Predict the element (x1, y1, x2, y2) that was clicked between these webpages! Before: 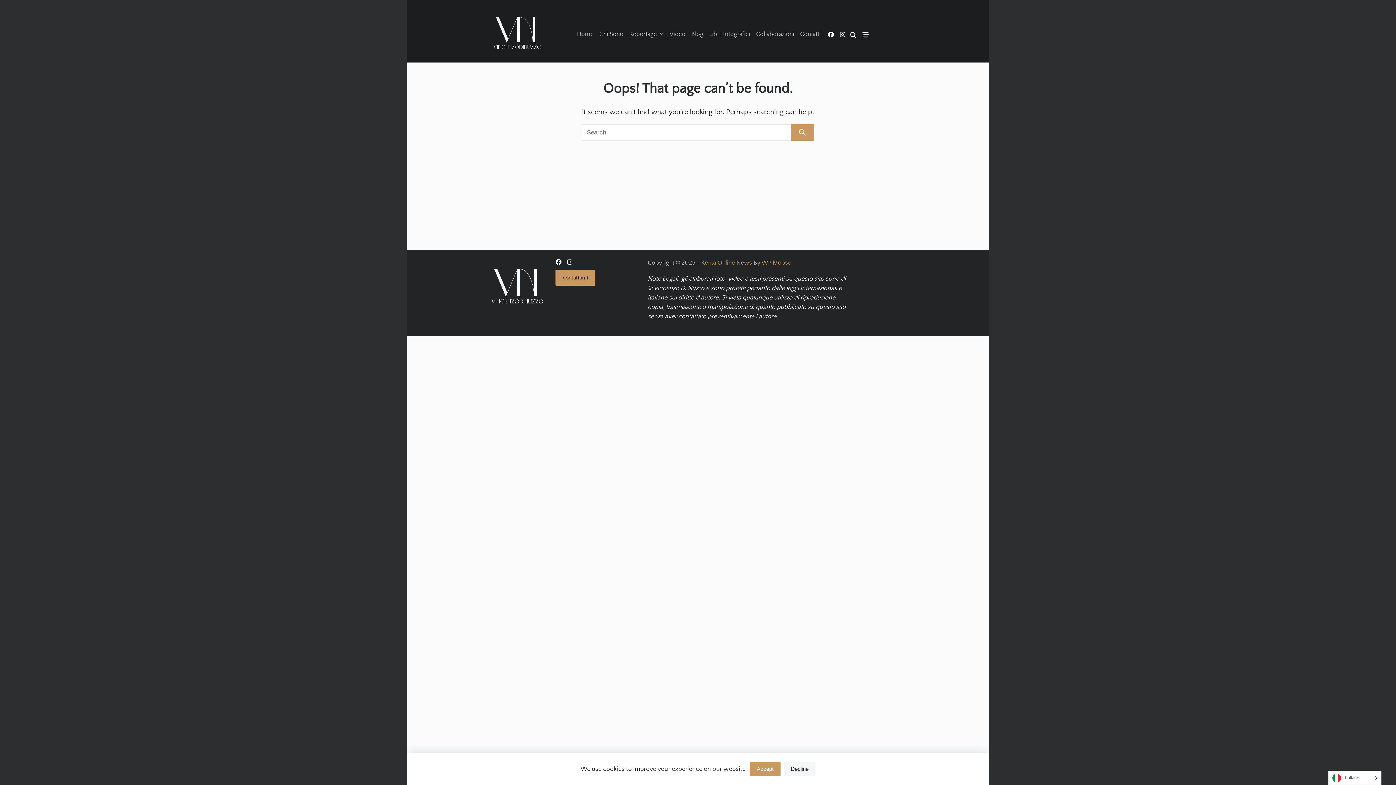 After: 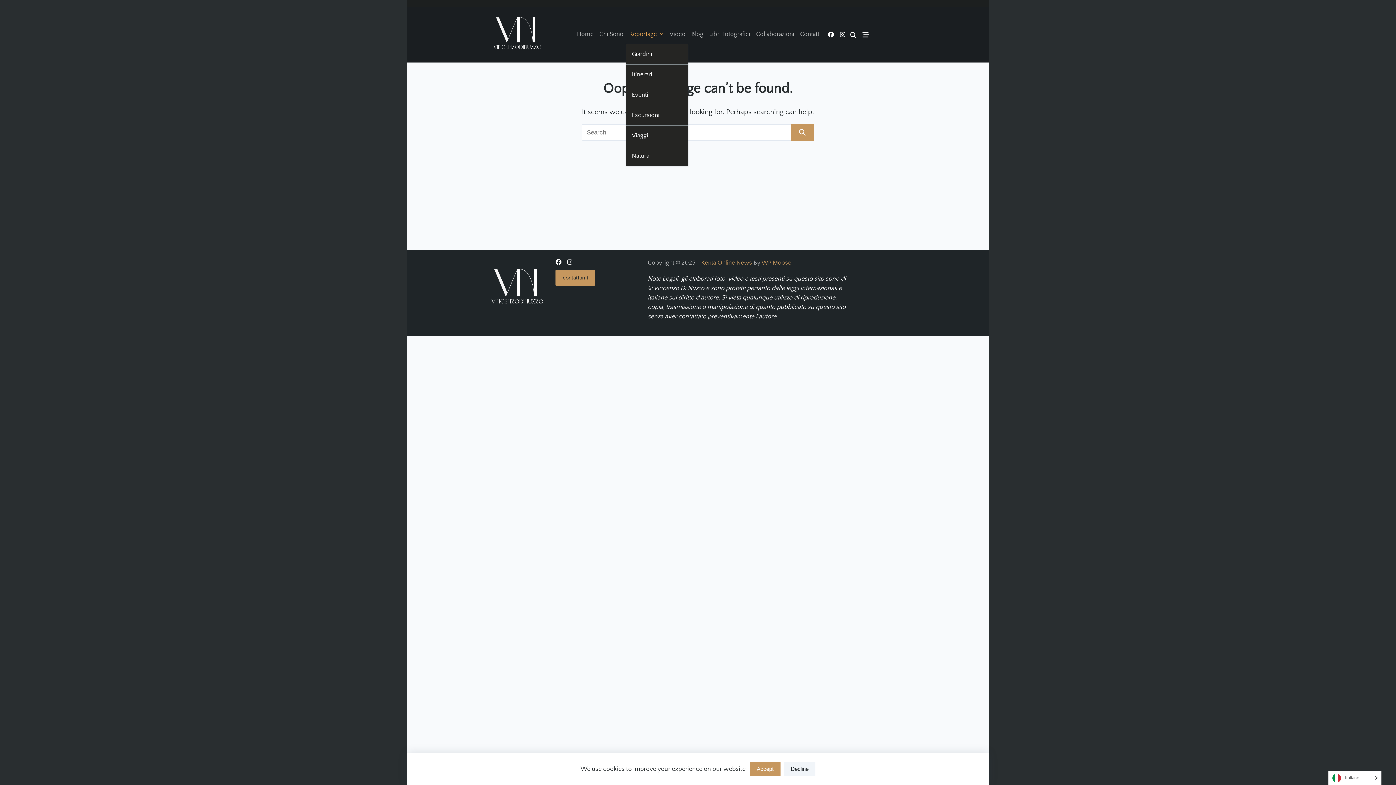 Action: bbox: (626, 25, 666, 44) label: Reportage